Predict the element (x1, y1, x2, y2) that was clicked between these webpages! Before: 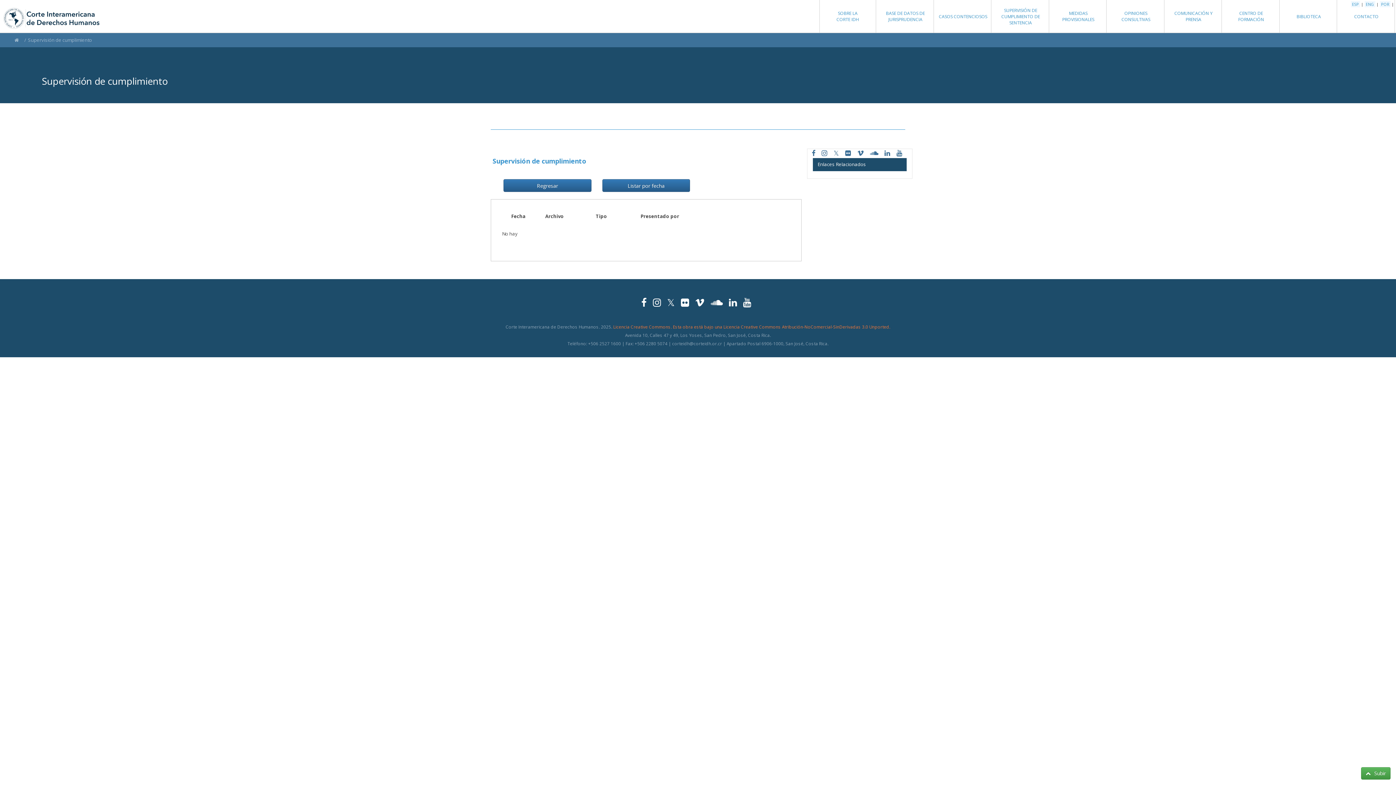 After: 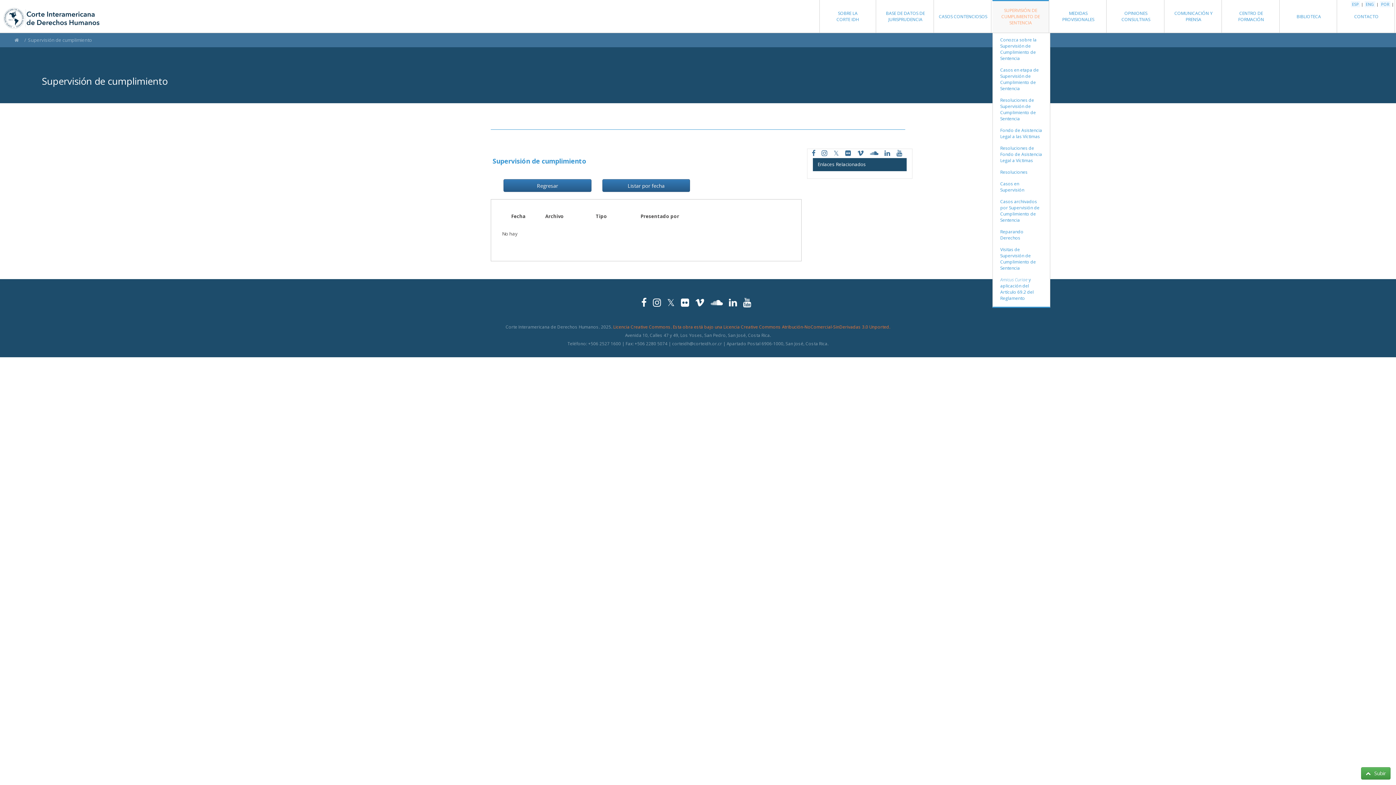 Action: label: SUPERVISIÓN DE CUMPLIMIENTO DE SENTENCIA bbox: (992, 0, 1049, 32)